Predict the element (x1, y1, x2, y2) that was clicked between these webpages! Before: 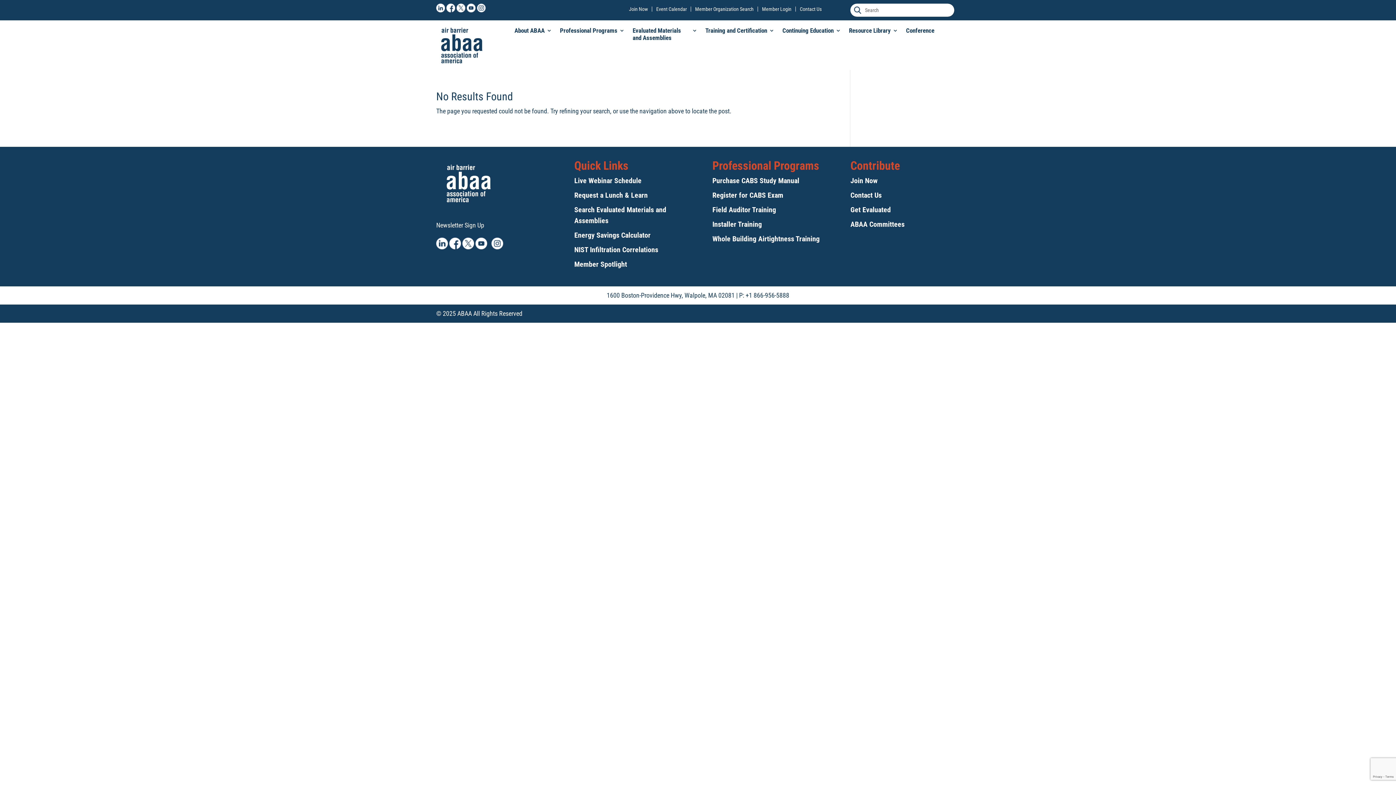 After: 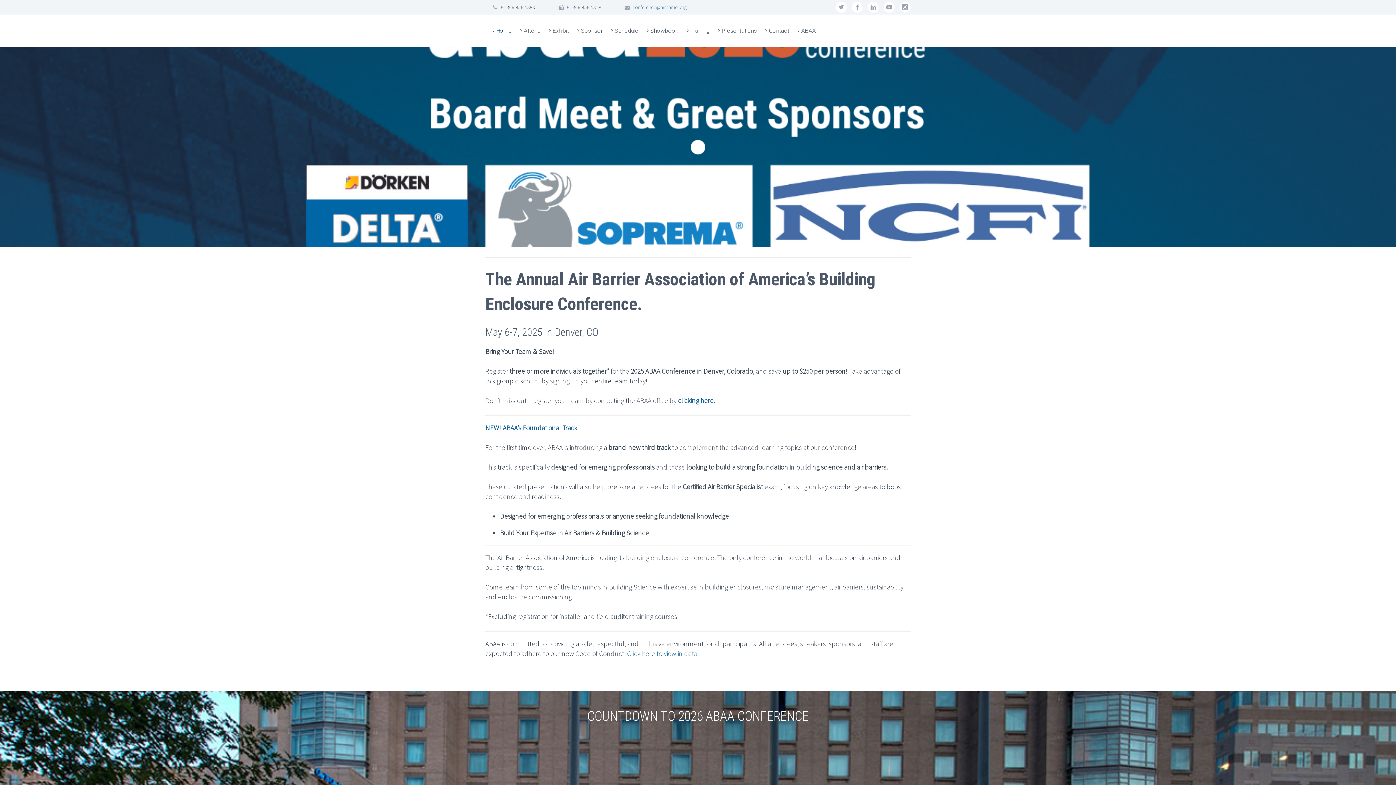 Action: bbox: (906, 26, 934, 44) label: Conference